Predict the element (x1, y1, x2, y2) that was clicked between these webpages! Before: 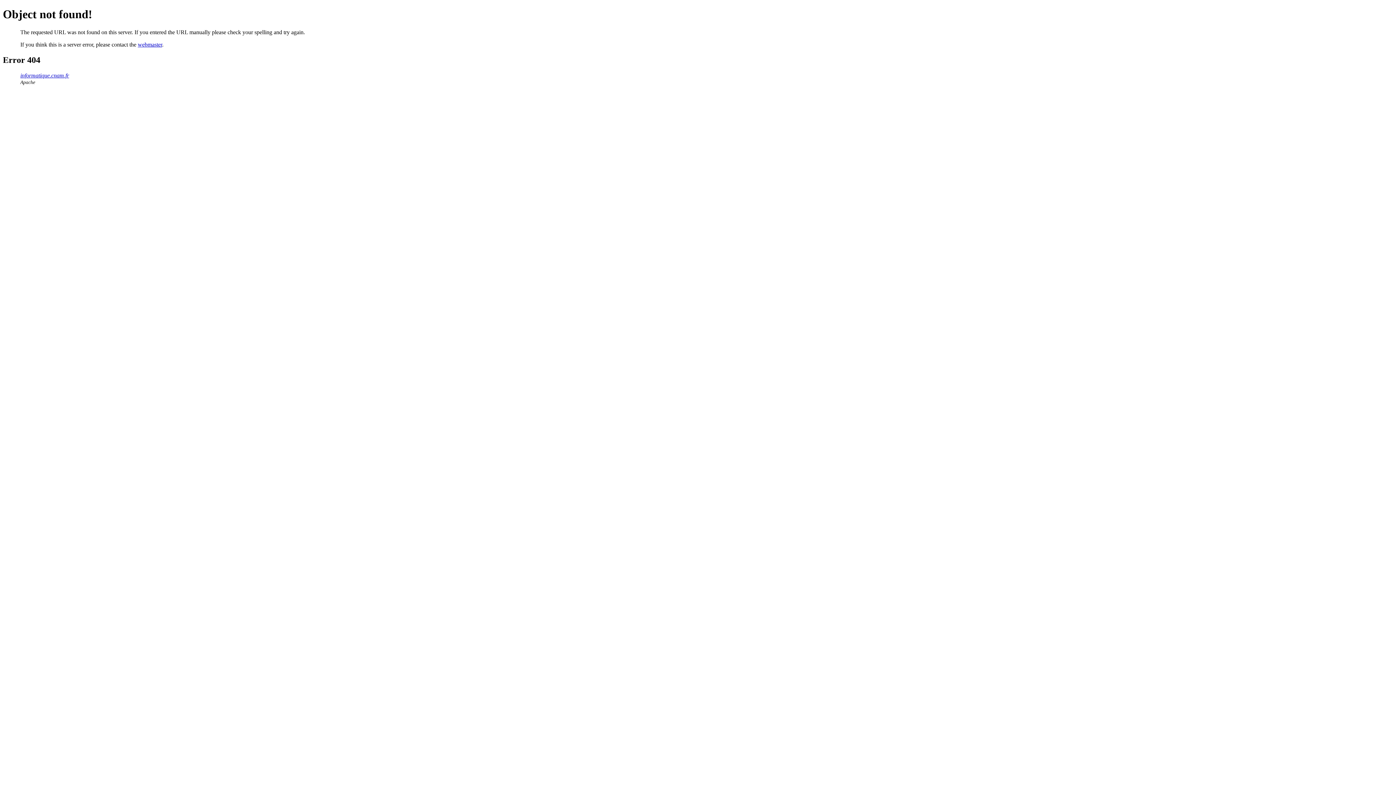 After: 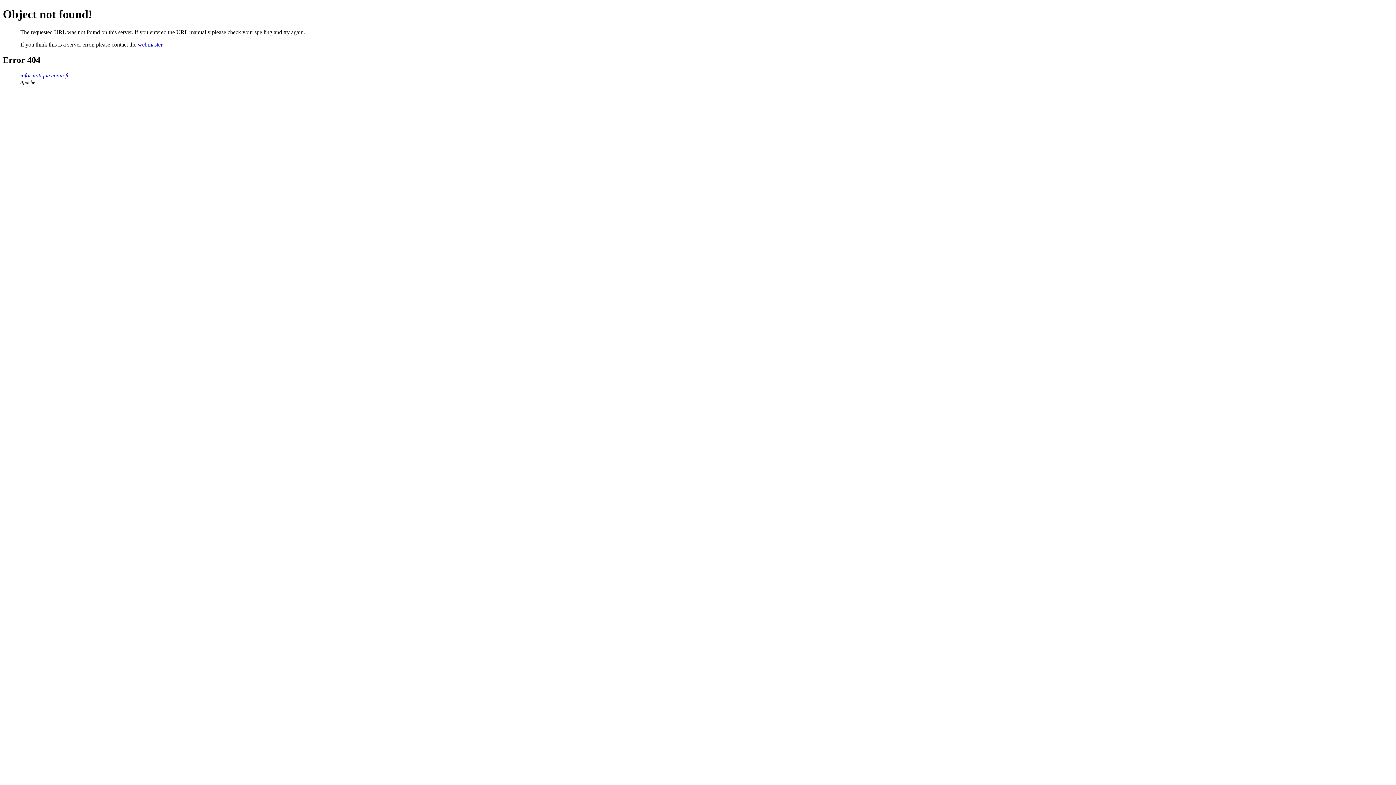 Action: bbox: (137, 41, 162, 47) label: webmaster